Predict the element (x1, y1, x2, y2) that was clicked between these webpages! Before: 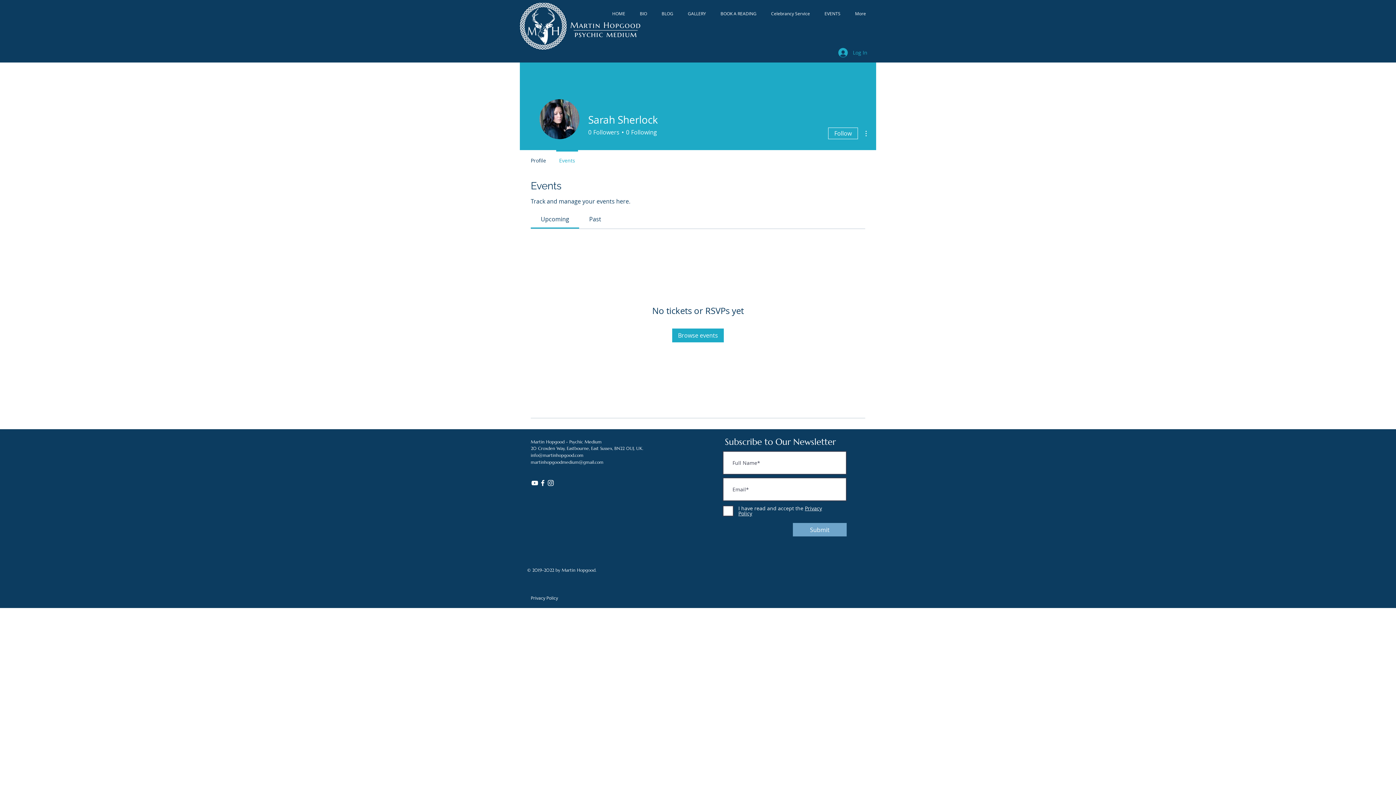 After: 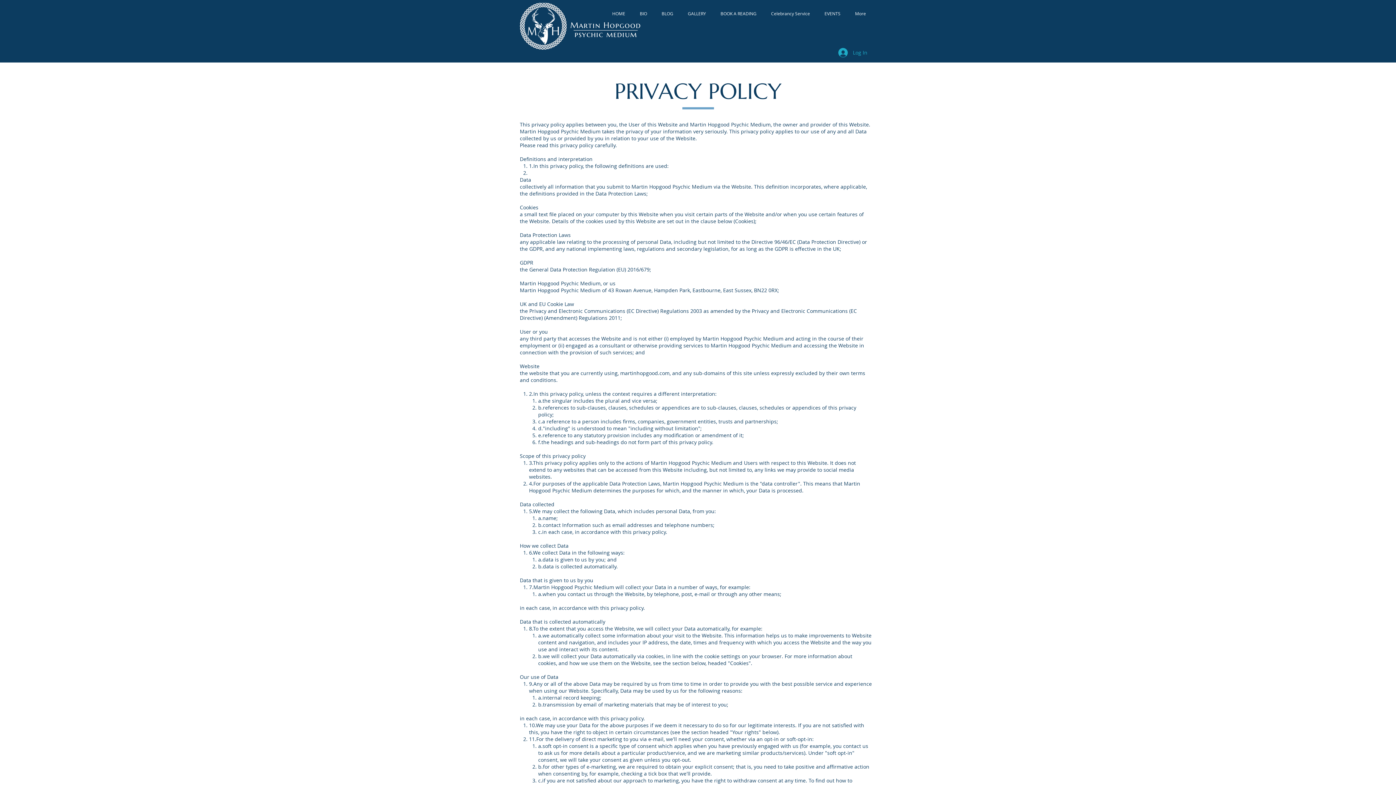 Action: label: Privacy Policy bbox: (530, 595, 558, 601)